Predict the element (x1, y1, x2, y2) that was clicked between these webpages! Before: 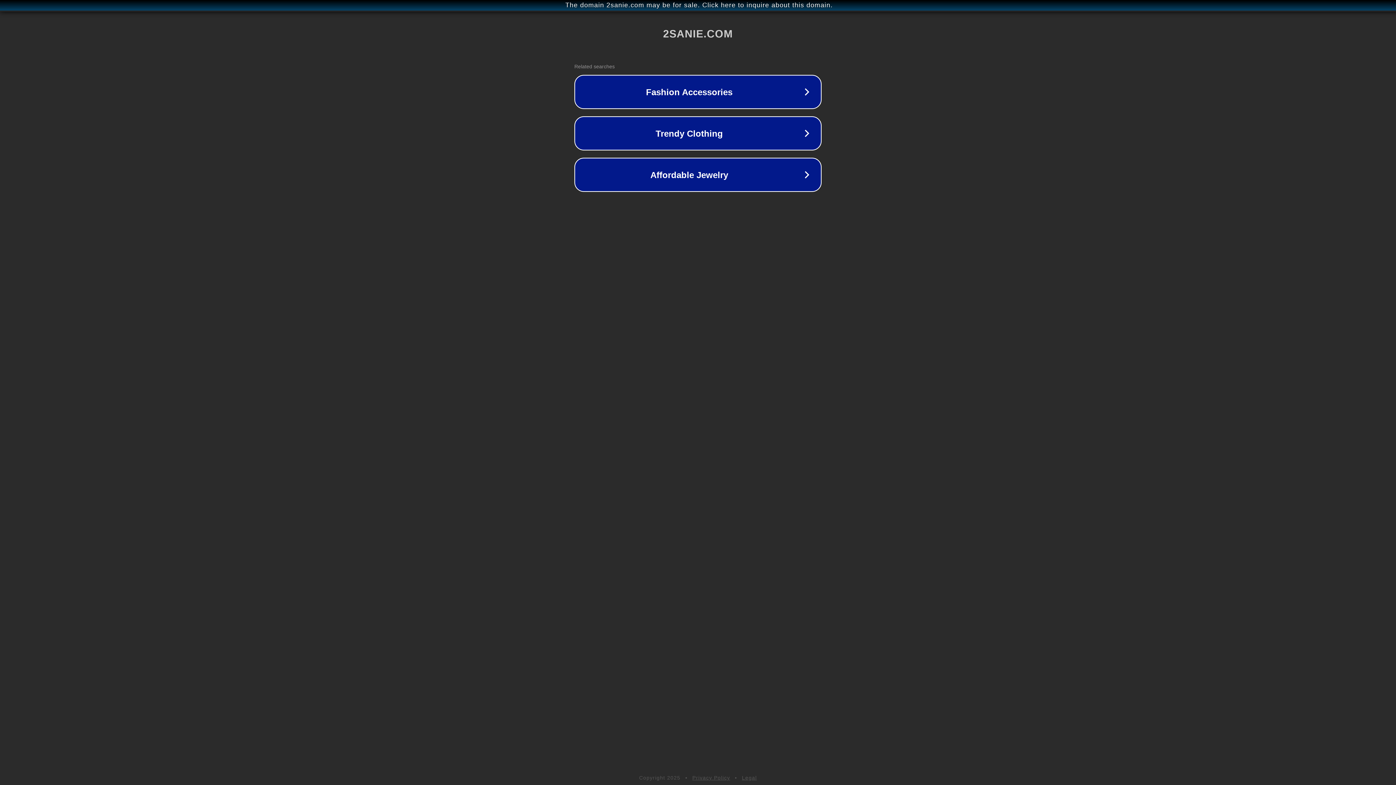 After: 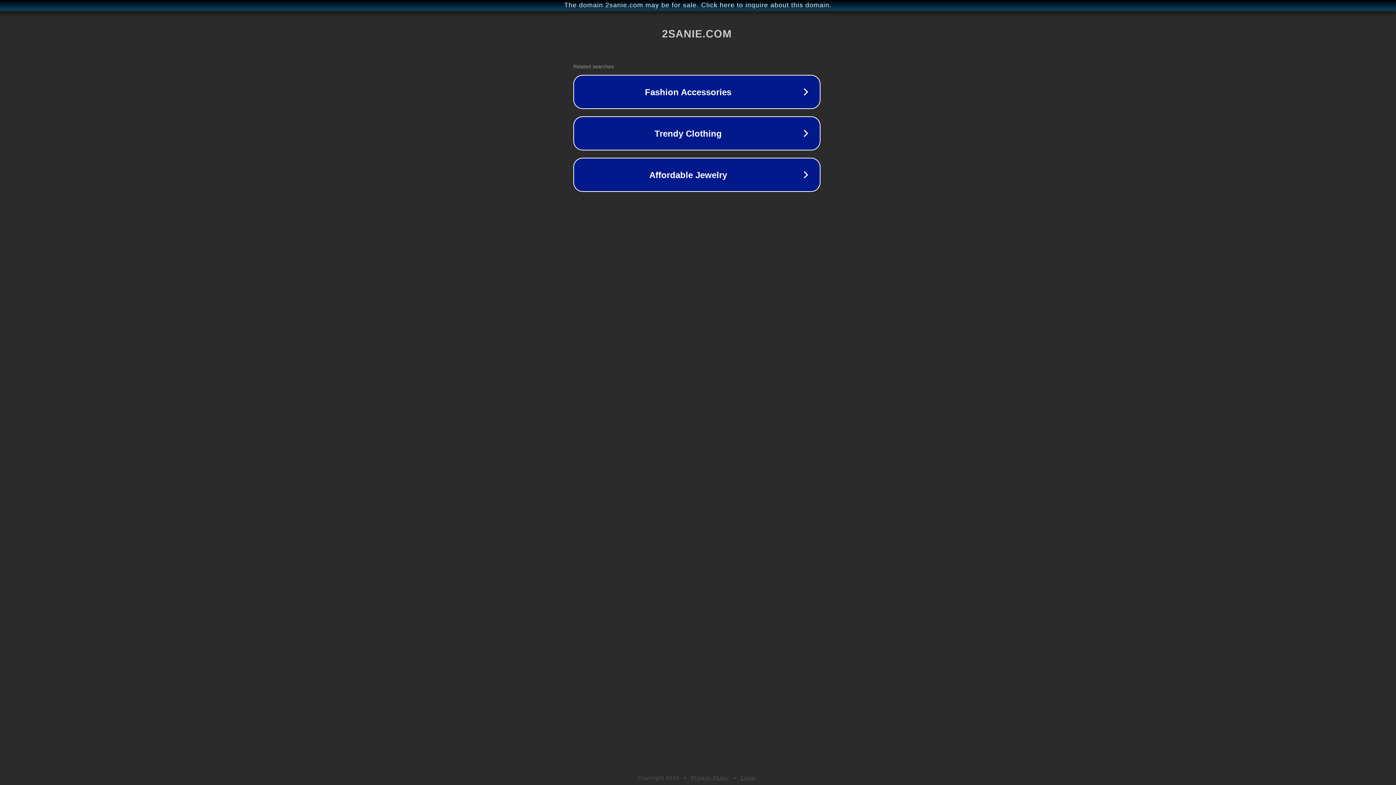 Action: label: The domain 2sanie.com may be for sale. Click here to inquire about this domain. bbox: (1, 1, 1397, 9)